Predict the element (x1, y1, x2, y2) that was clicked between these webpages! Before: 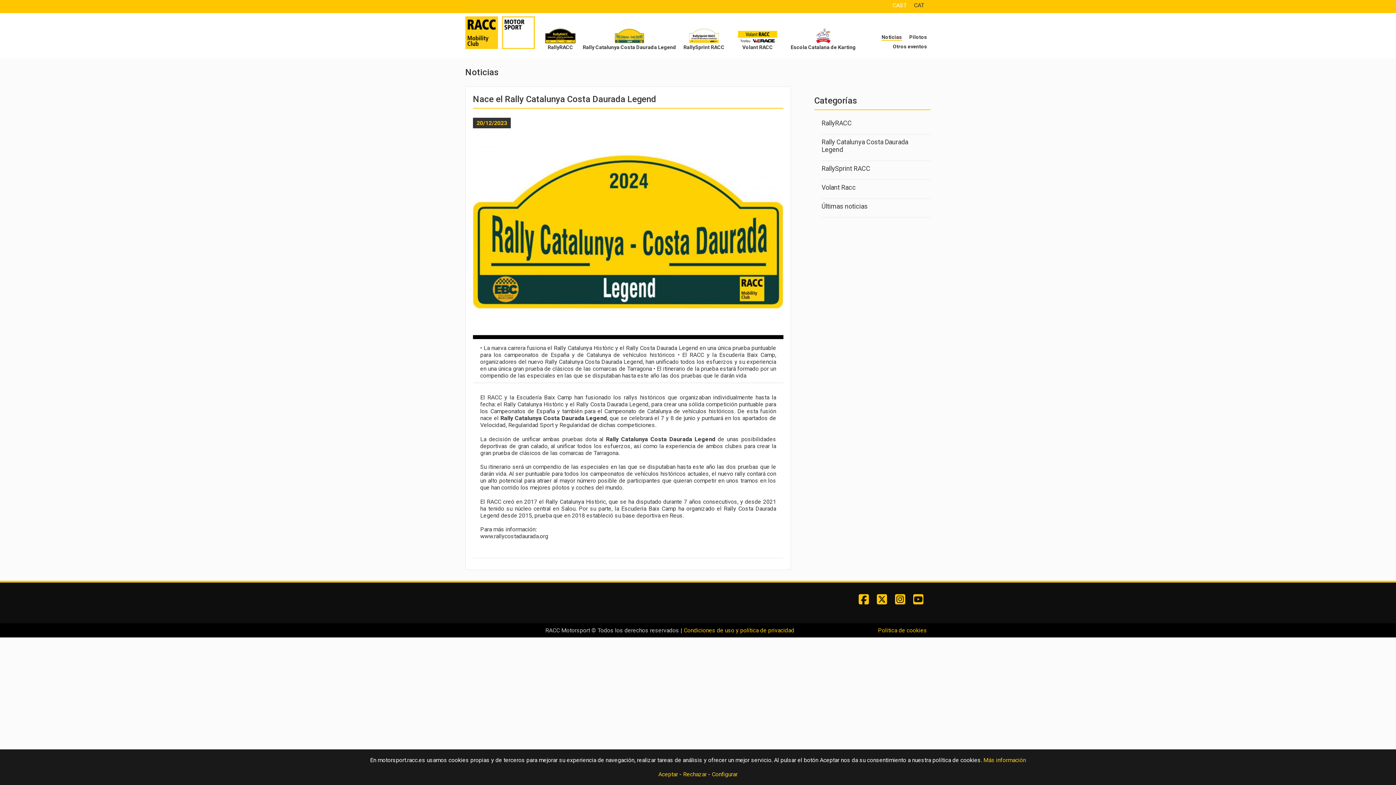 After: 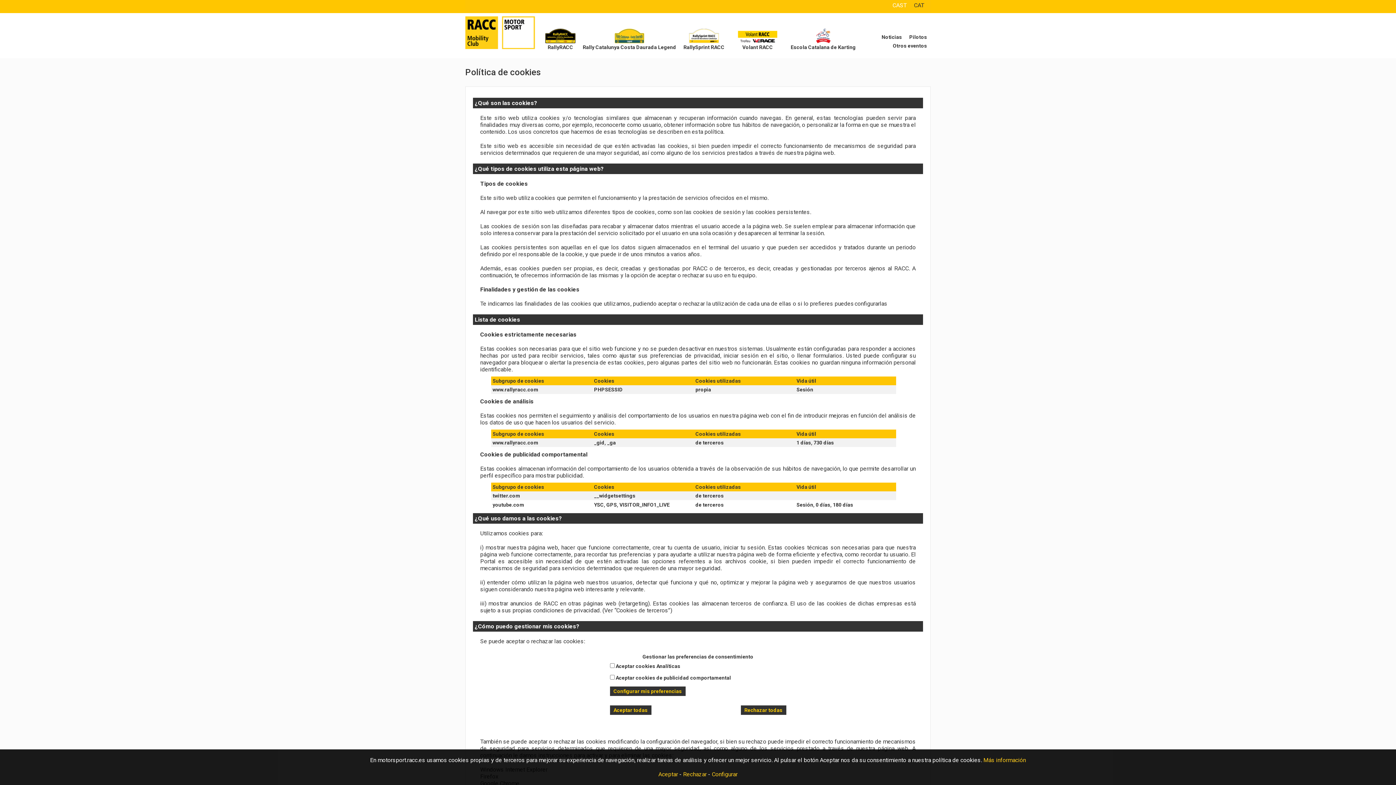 Action: label: Politica de cookies bbox: (878, 627, 927, 634)